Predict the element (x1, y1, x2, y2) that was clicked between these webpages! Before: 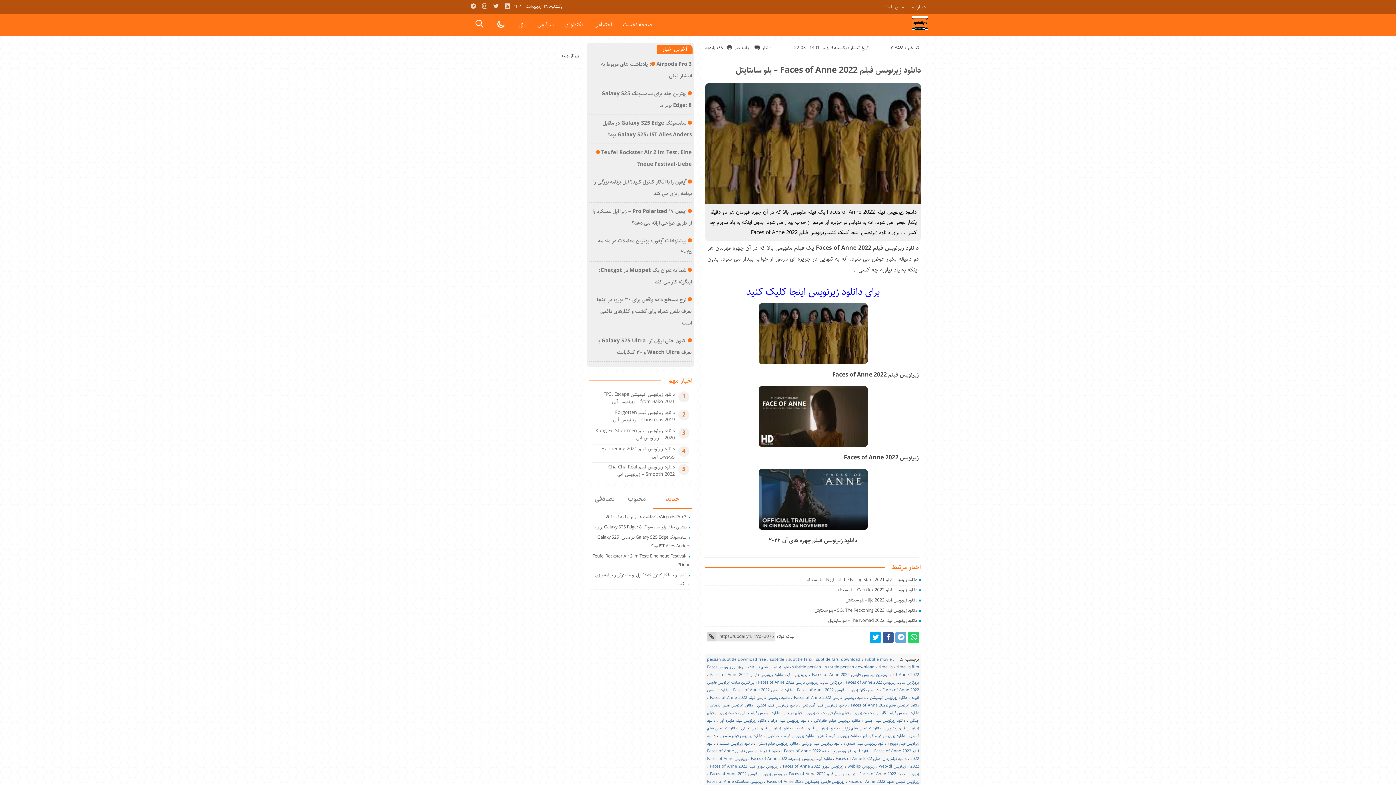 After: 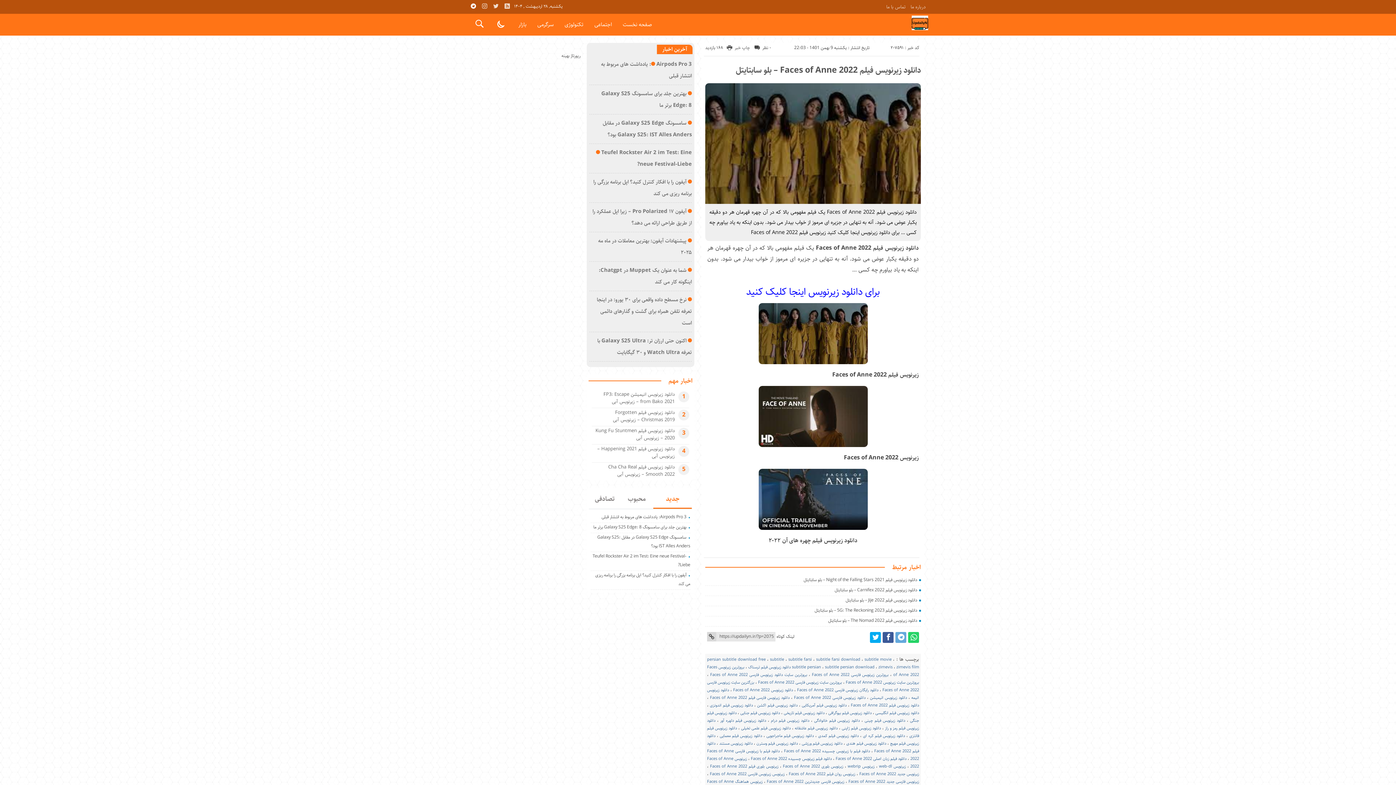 Action: bbox: (469, 2, 477, 10)